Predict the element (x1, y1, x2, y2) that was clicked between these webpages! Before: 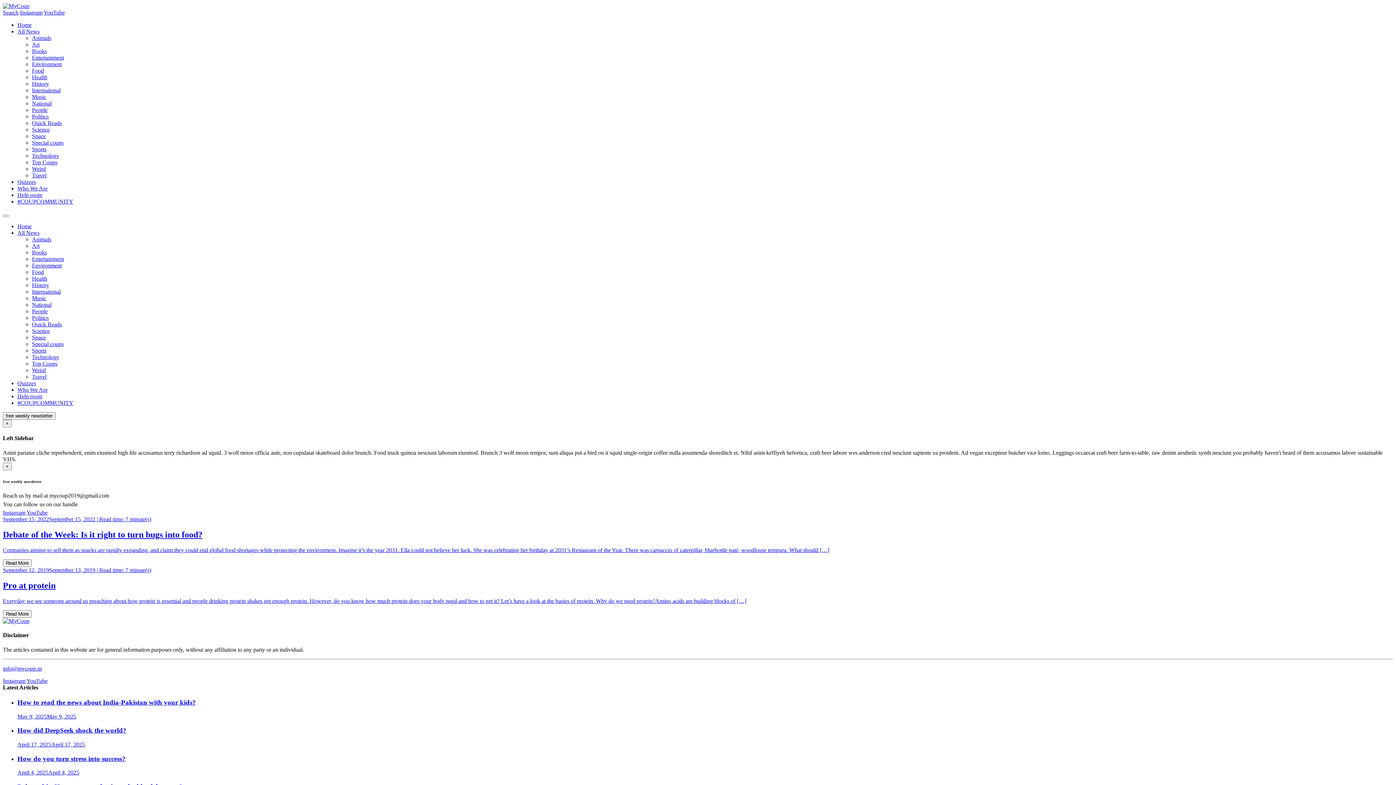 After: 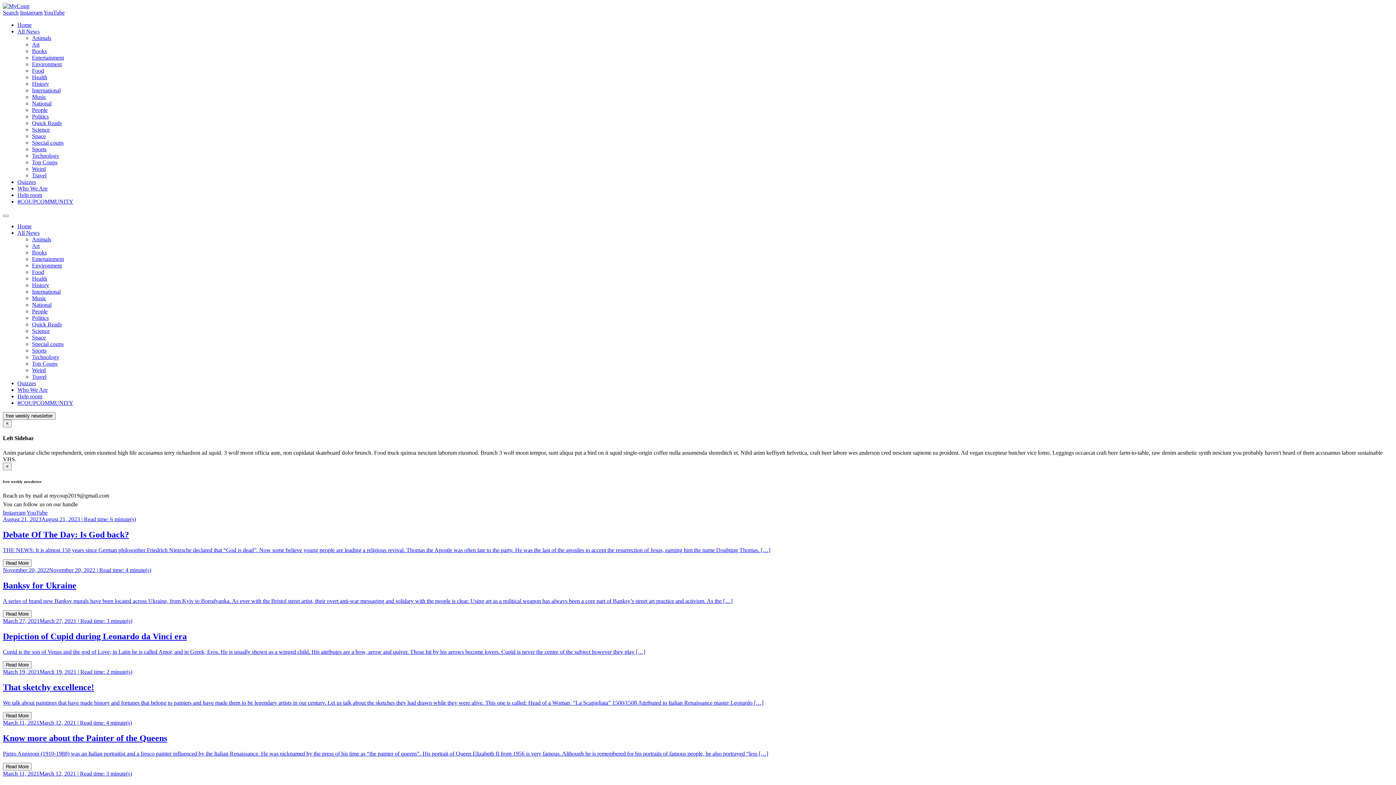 Action: bbox: (32, 242, 39, 249) label: Art